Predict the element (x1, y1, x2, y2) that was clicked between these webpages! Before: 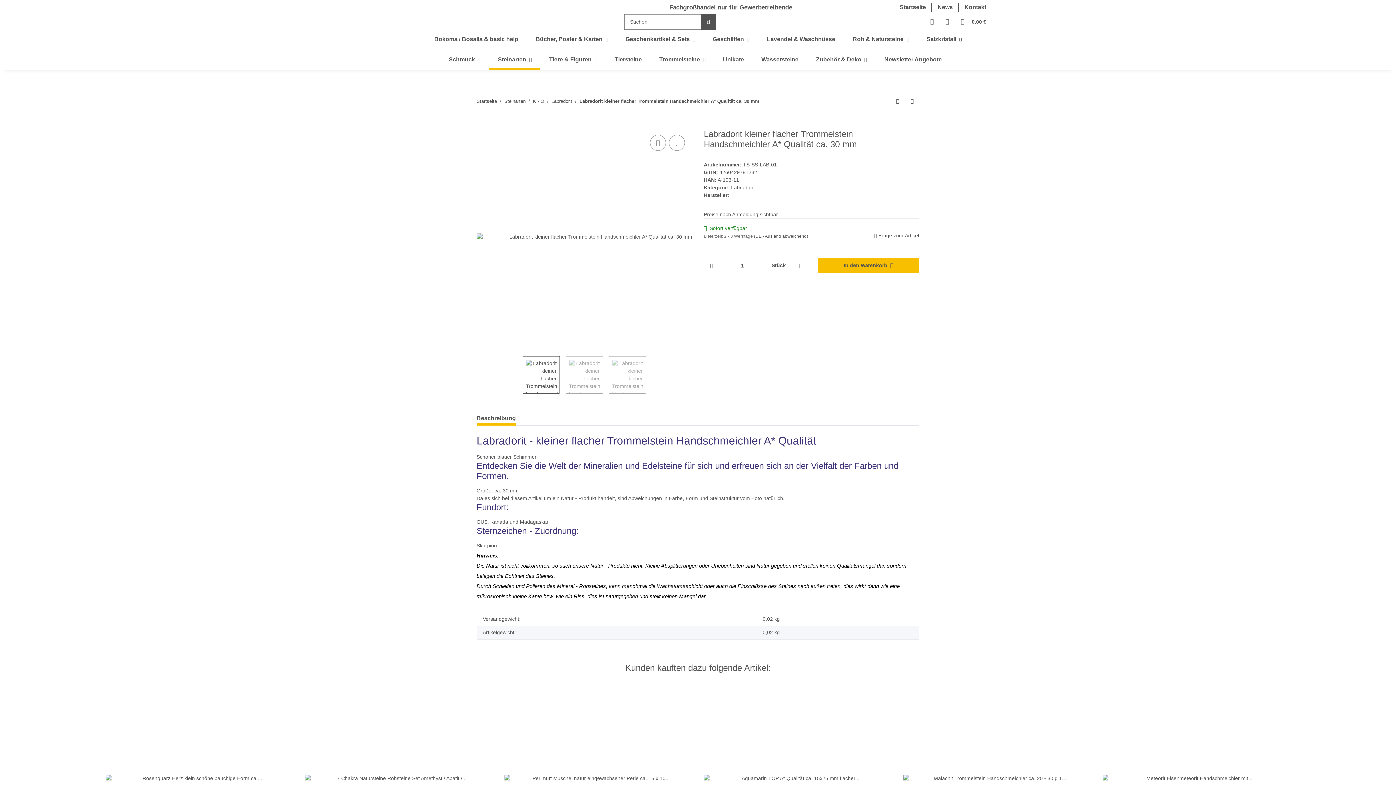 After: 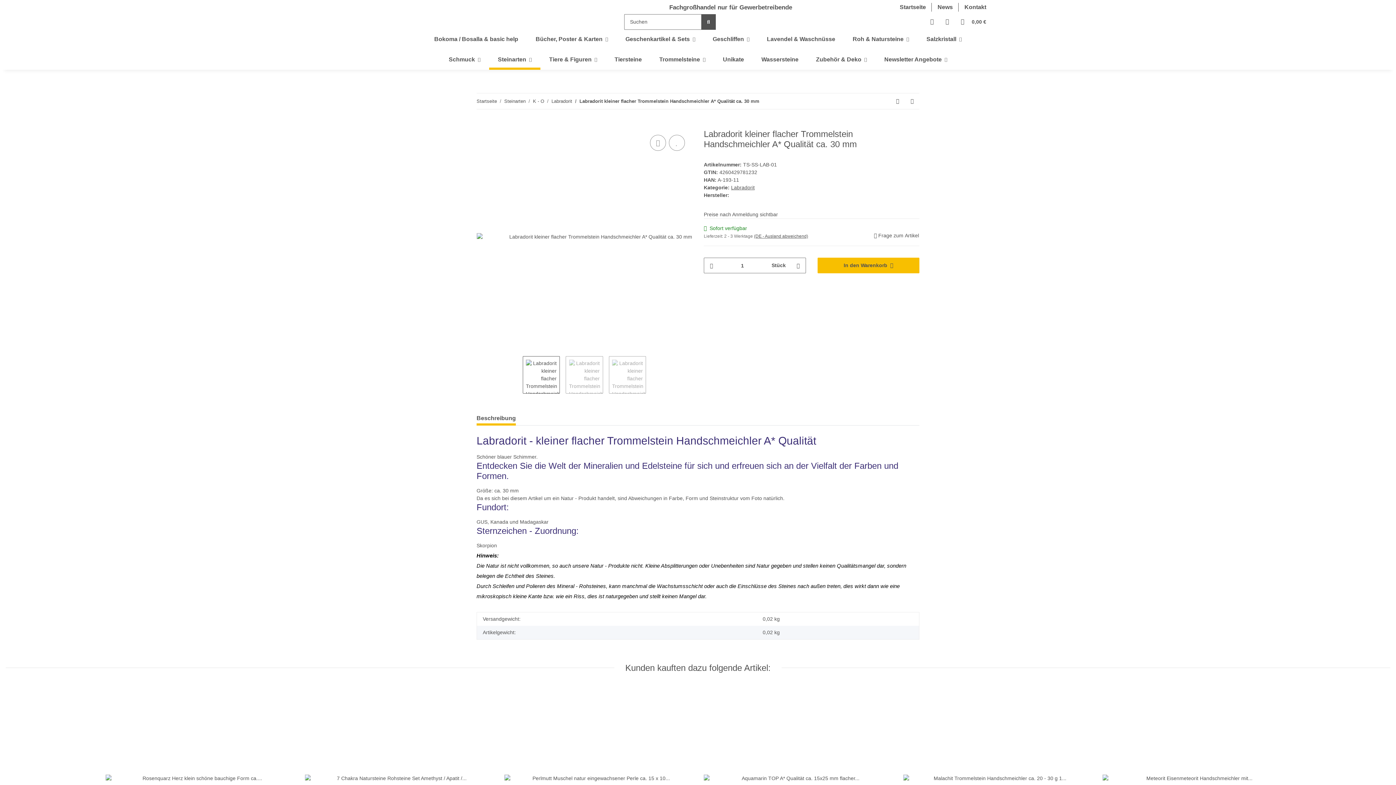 Action: bbox: (579, 97, 759, 104) label: Labradorit kleiner flacher Trommelstein Handschmeichler A* Qualität ca. 30 mm